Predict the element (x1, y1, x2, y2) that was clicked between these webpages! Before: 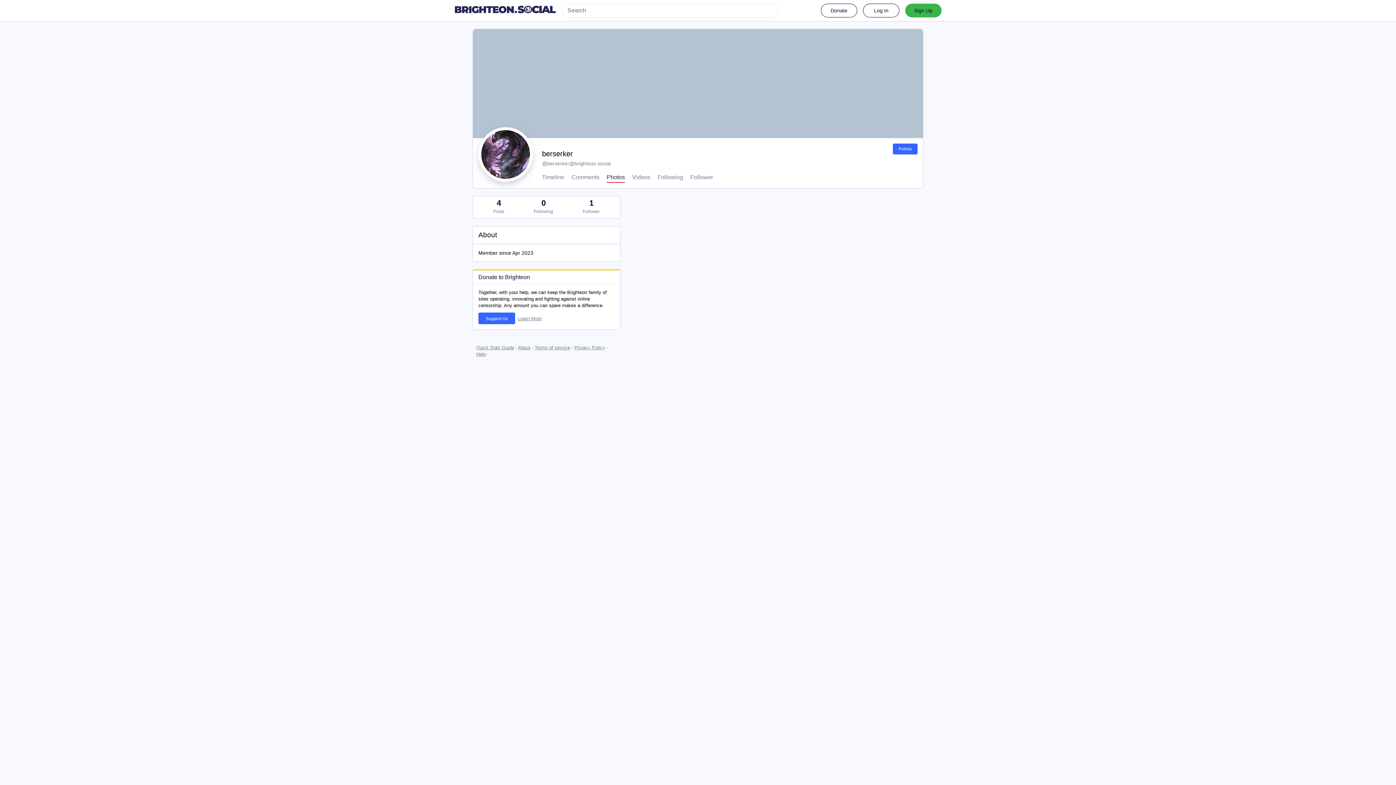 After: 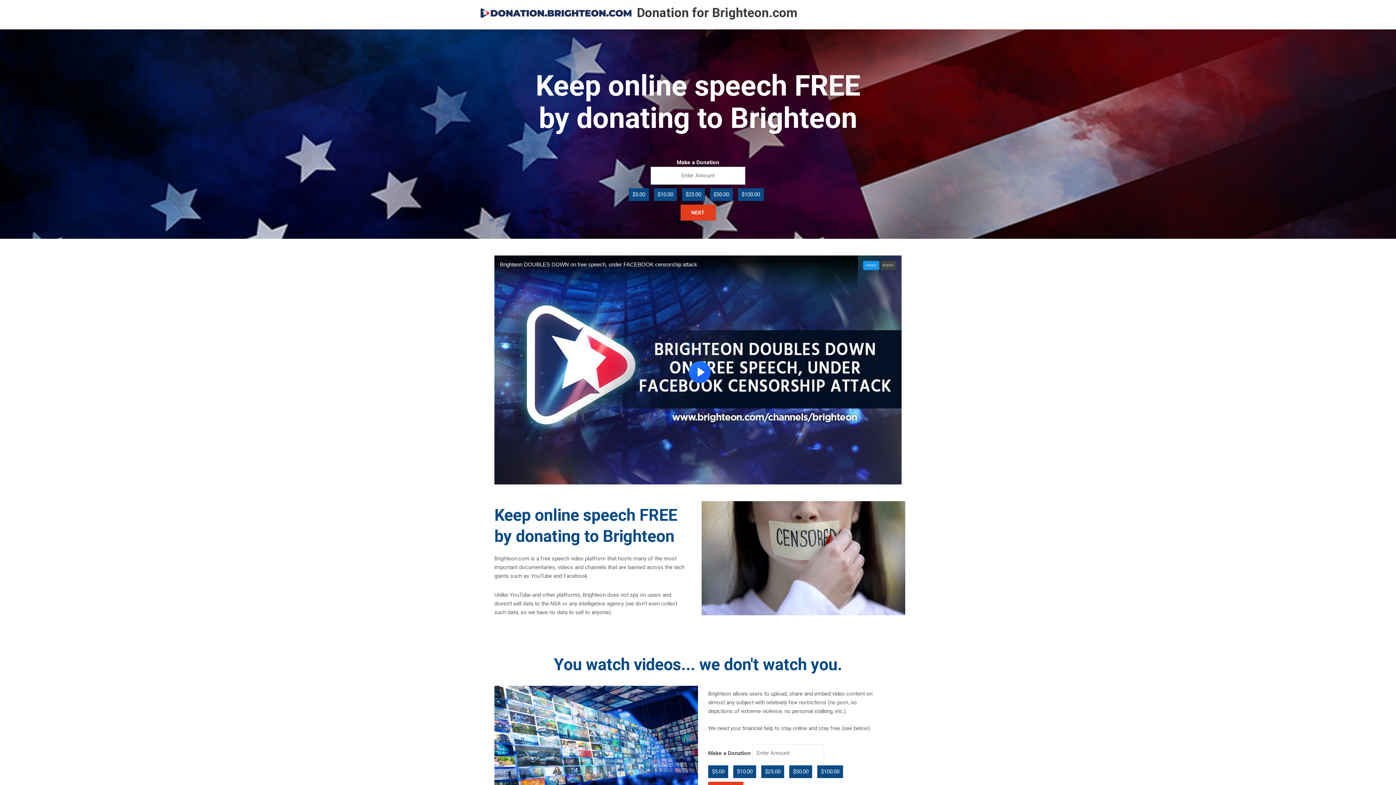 Action: bbox: (821, 3, 863, 17) label: Donate